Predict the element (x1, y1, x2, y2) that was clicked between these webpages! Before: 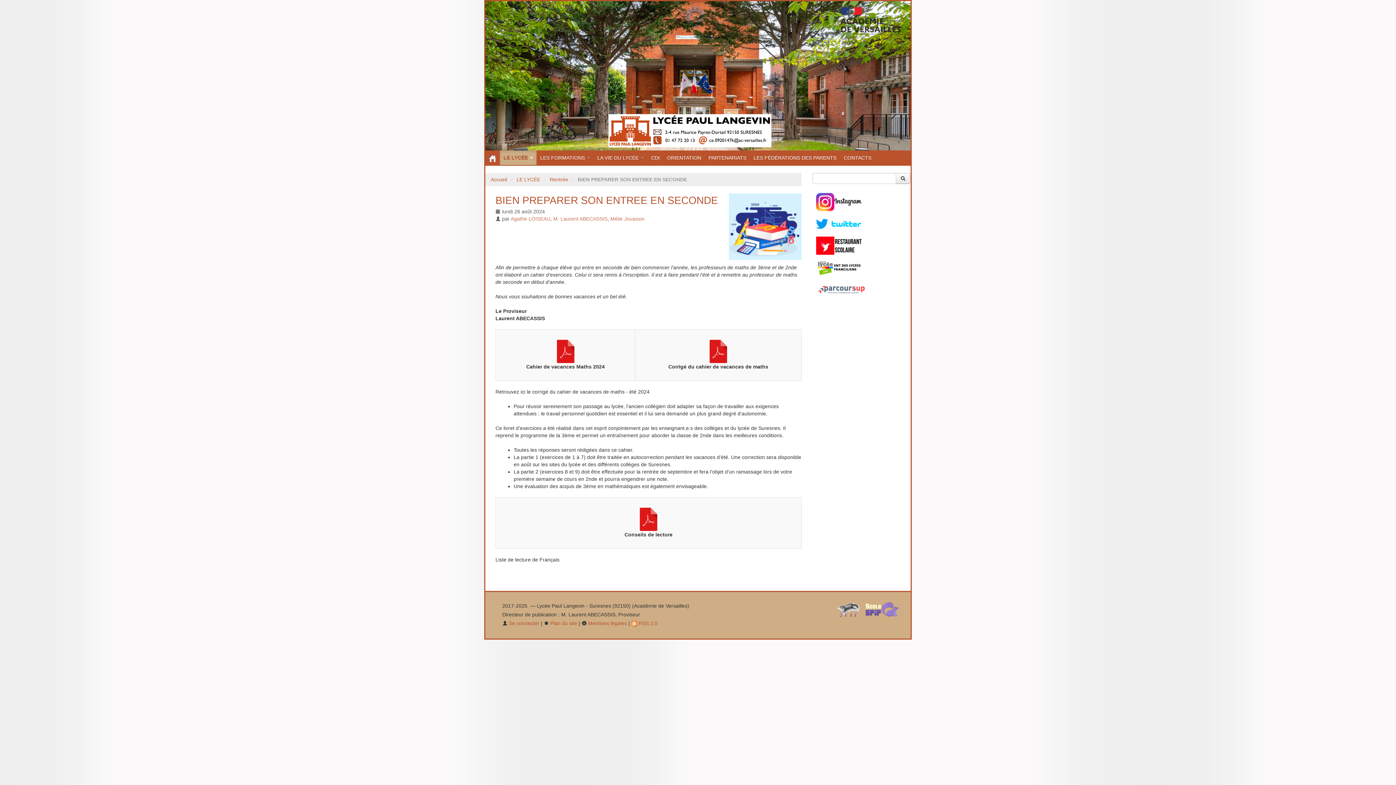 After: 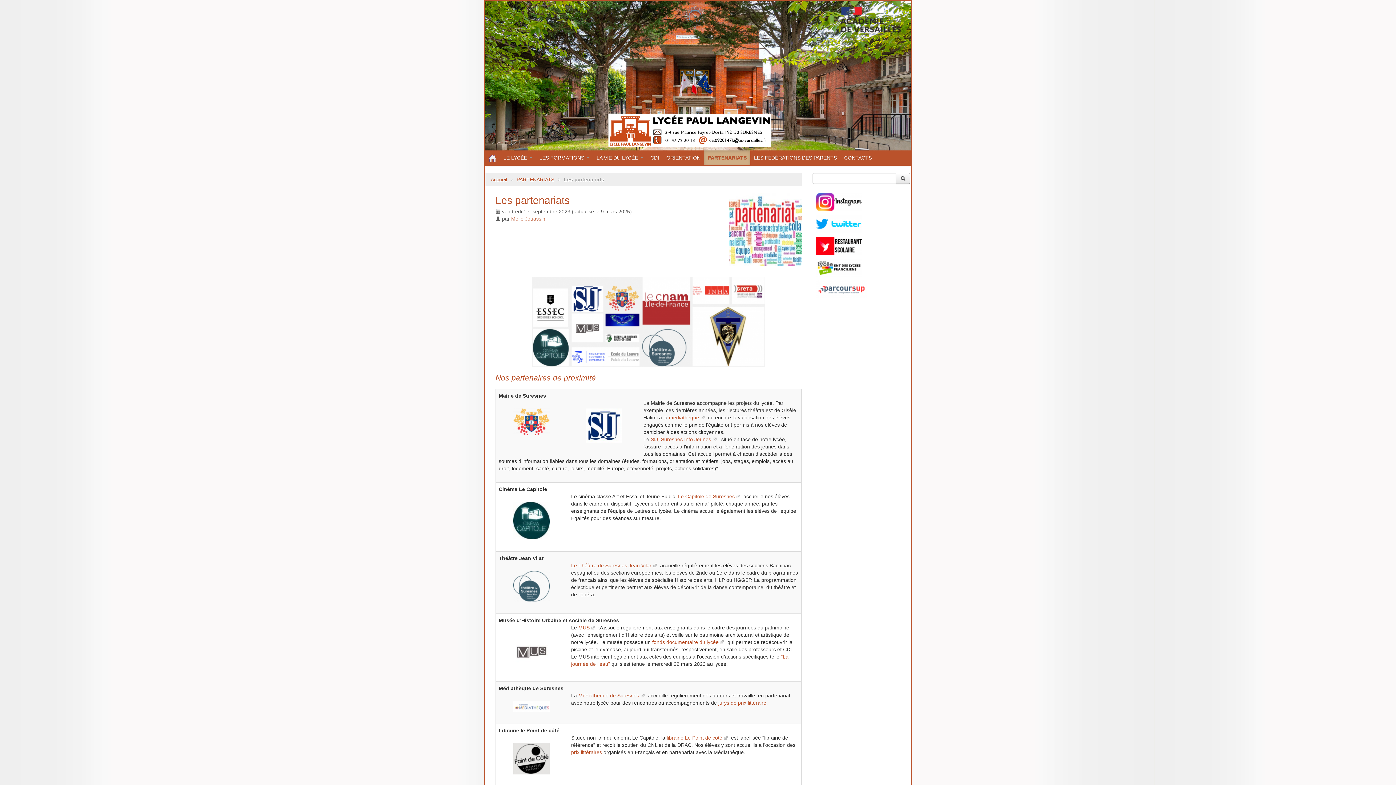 Action: bbox: (705, 150, 750, 165) label: PARTENARIATS